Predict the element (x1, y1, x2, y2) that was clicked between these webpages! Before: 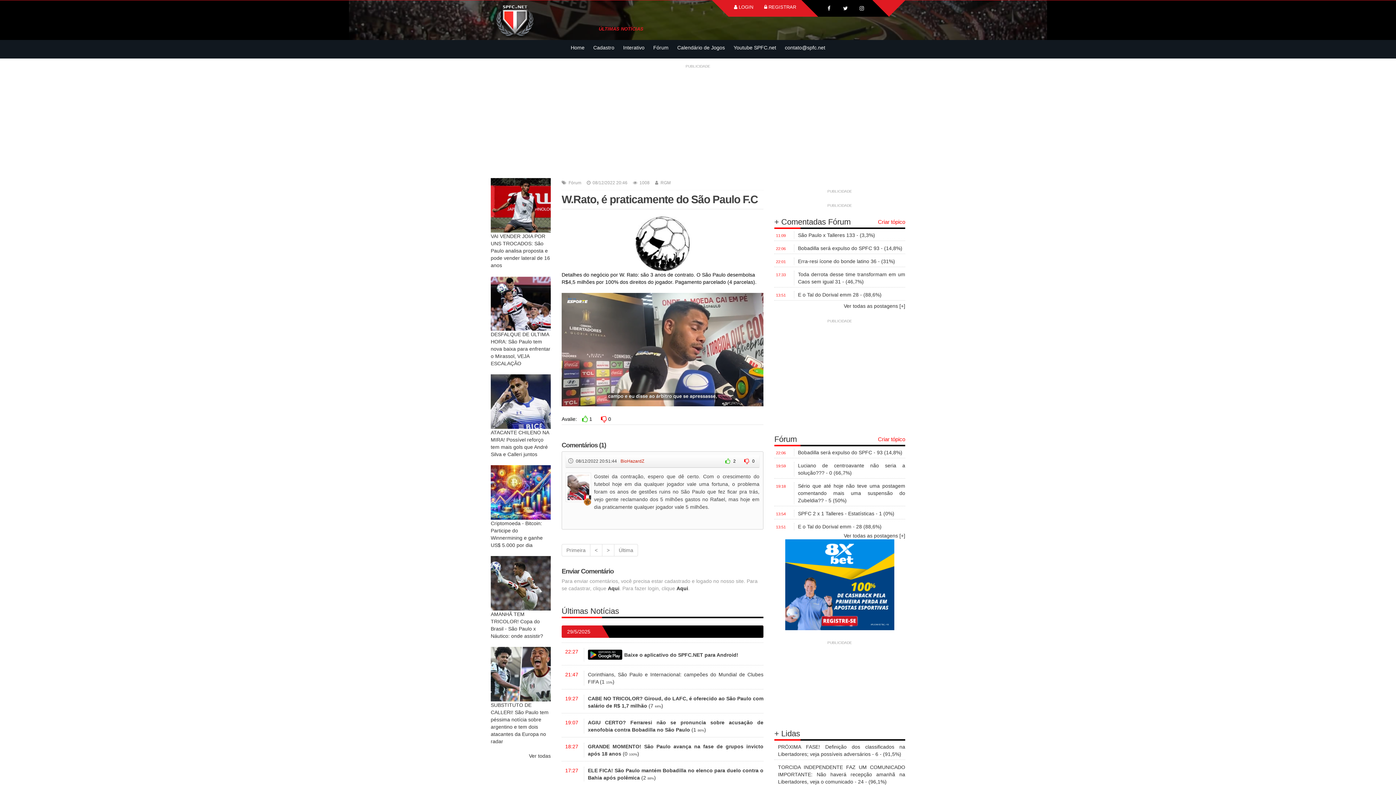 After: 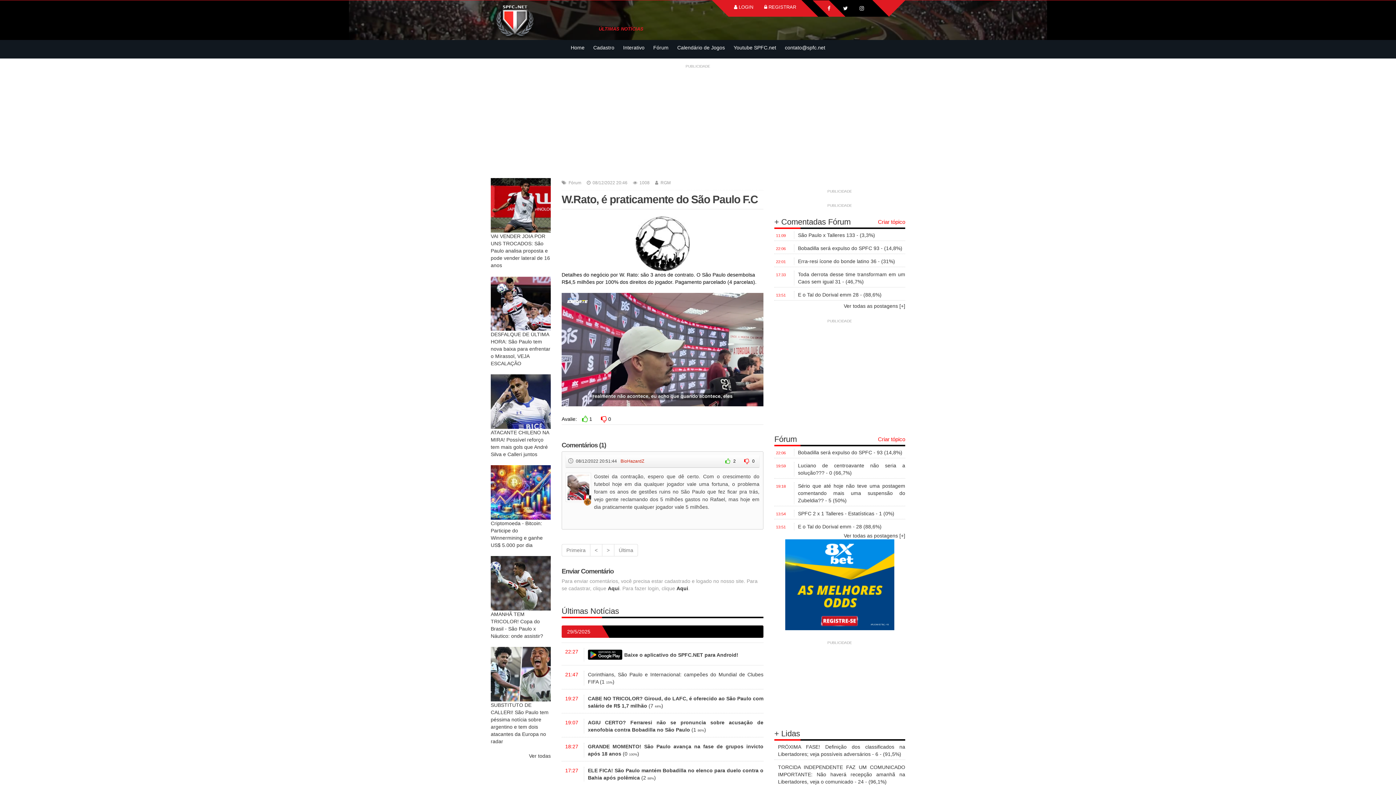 Action: bbox: (821, 0, 837, 16)